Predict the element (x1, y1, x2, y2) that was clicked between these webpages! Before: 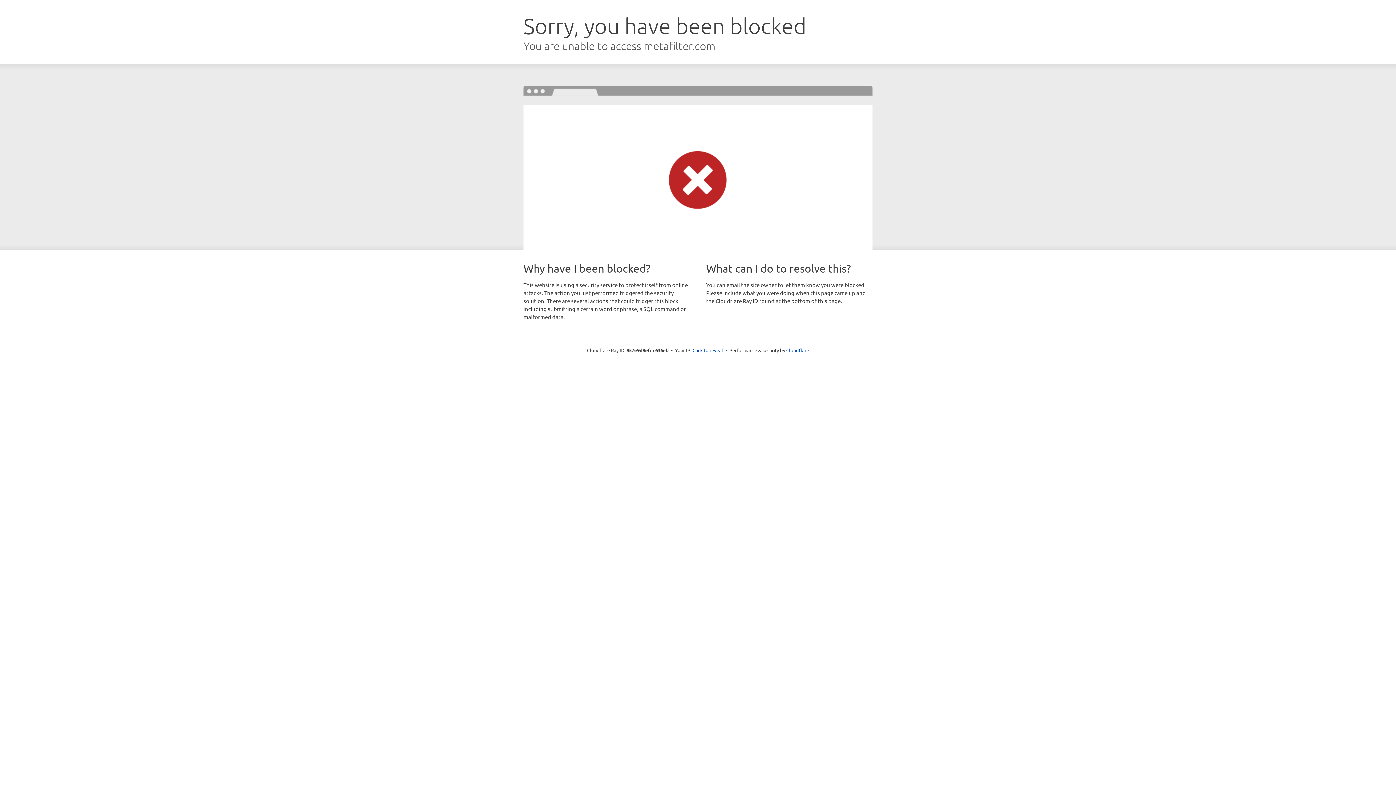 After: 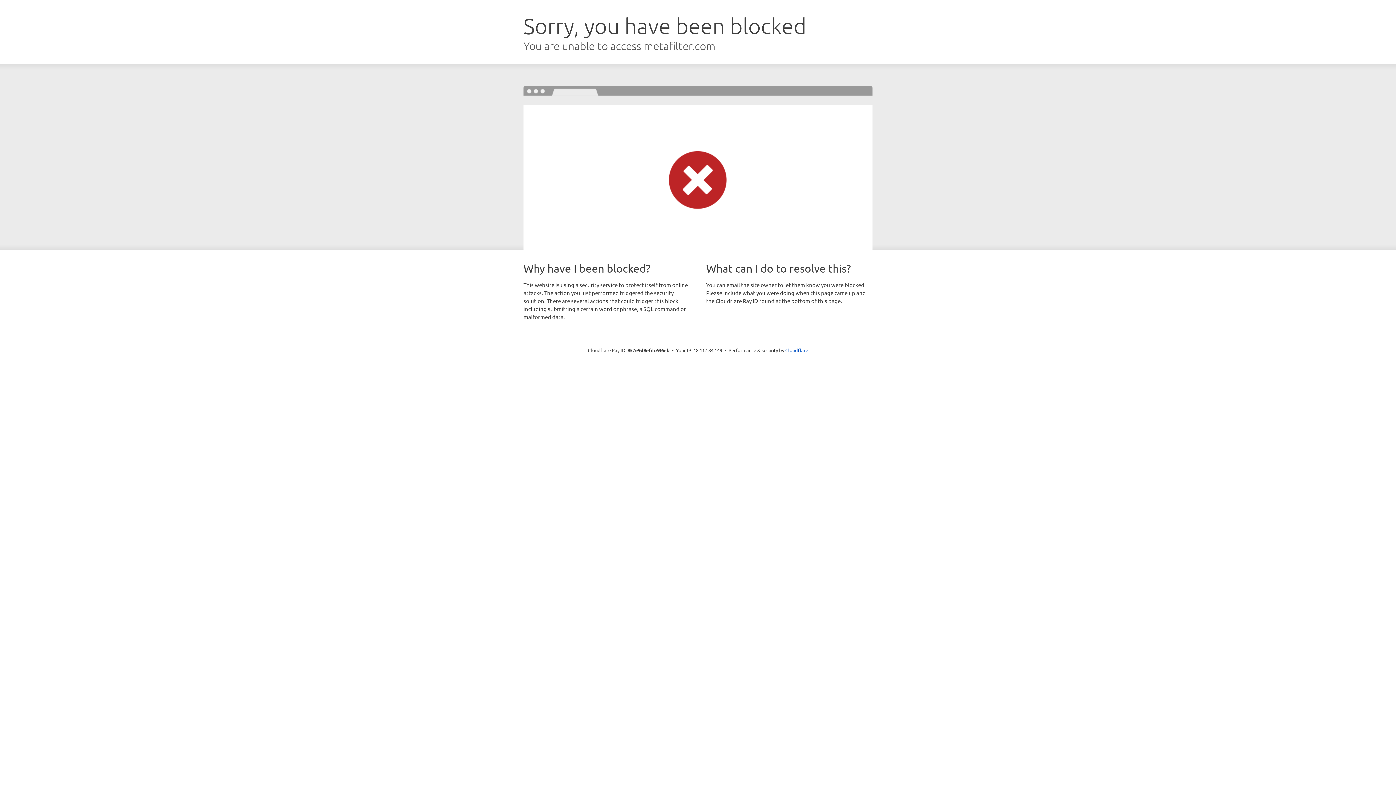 Action: label: Click to reveal bbox: (692, 346, 723, 353)